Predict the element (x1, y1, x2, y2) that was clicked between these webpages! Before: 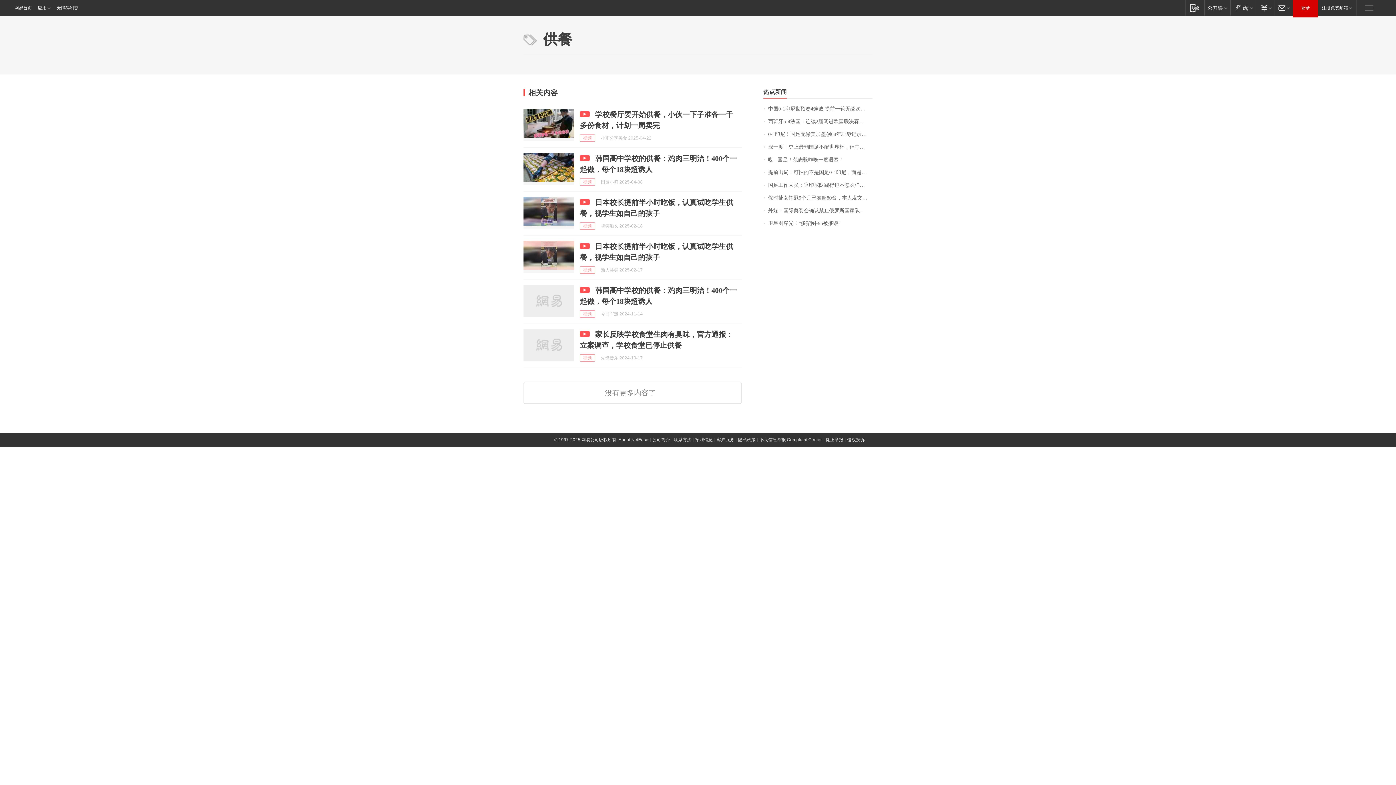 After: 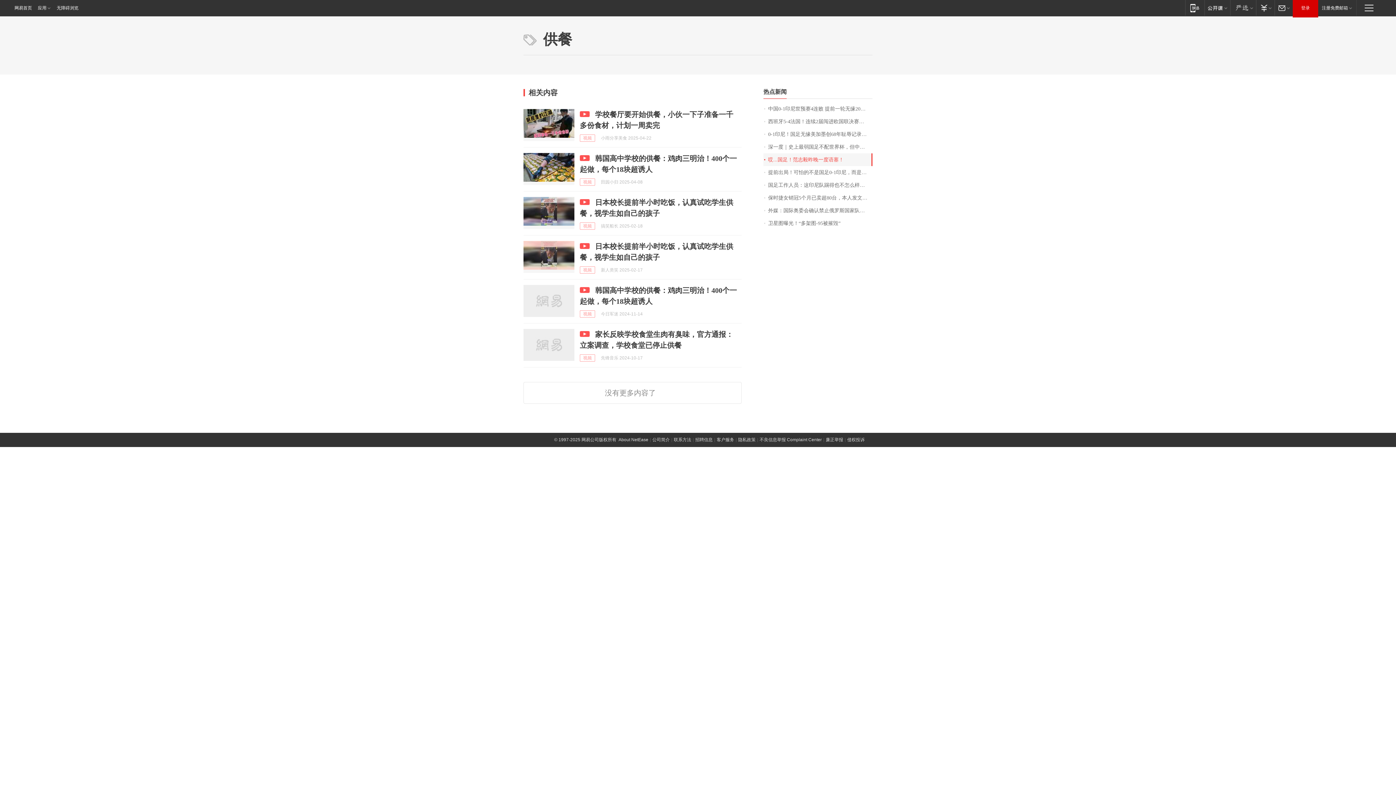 Action: bbox: (763, 153, 872, 166) label: 哎...国足！范志毅昨晚一度语塞！